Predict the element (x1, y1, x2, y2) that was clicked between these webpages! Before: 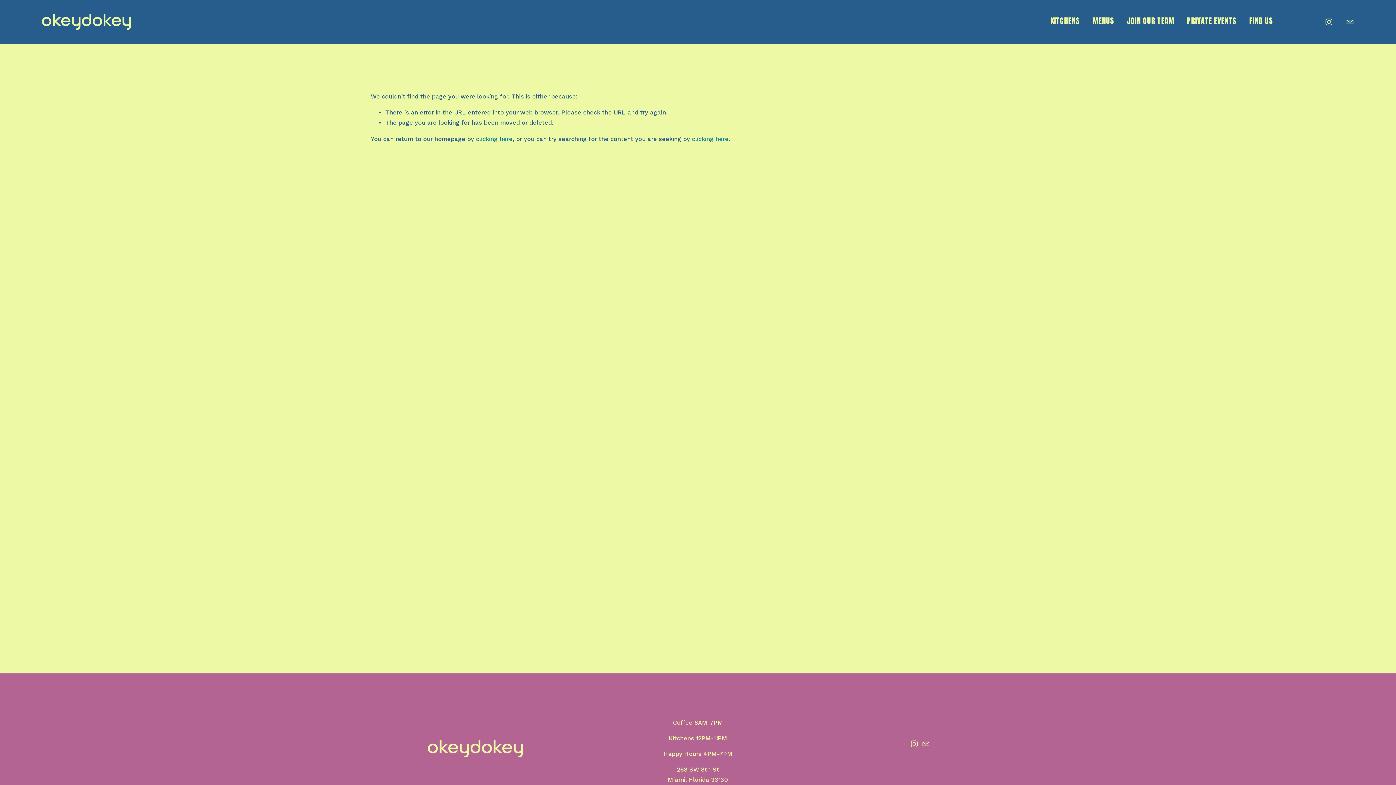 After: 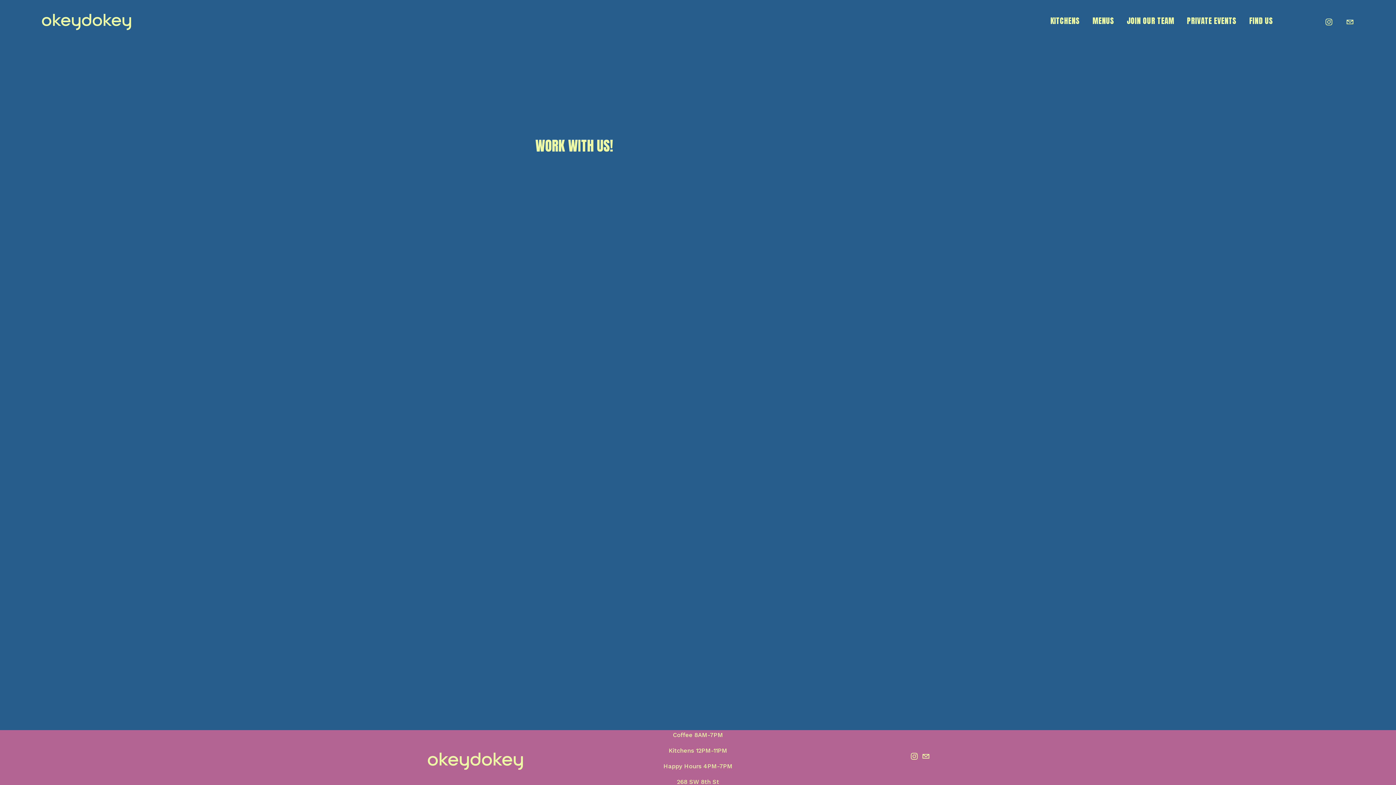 Action: bbox: (1127, 19, 1174, 21) label: JOIN OUR TEAM